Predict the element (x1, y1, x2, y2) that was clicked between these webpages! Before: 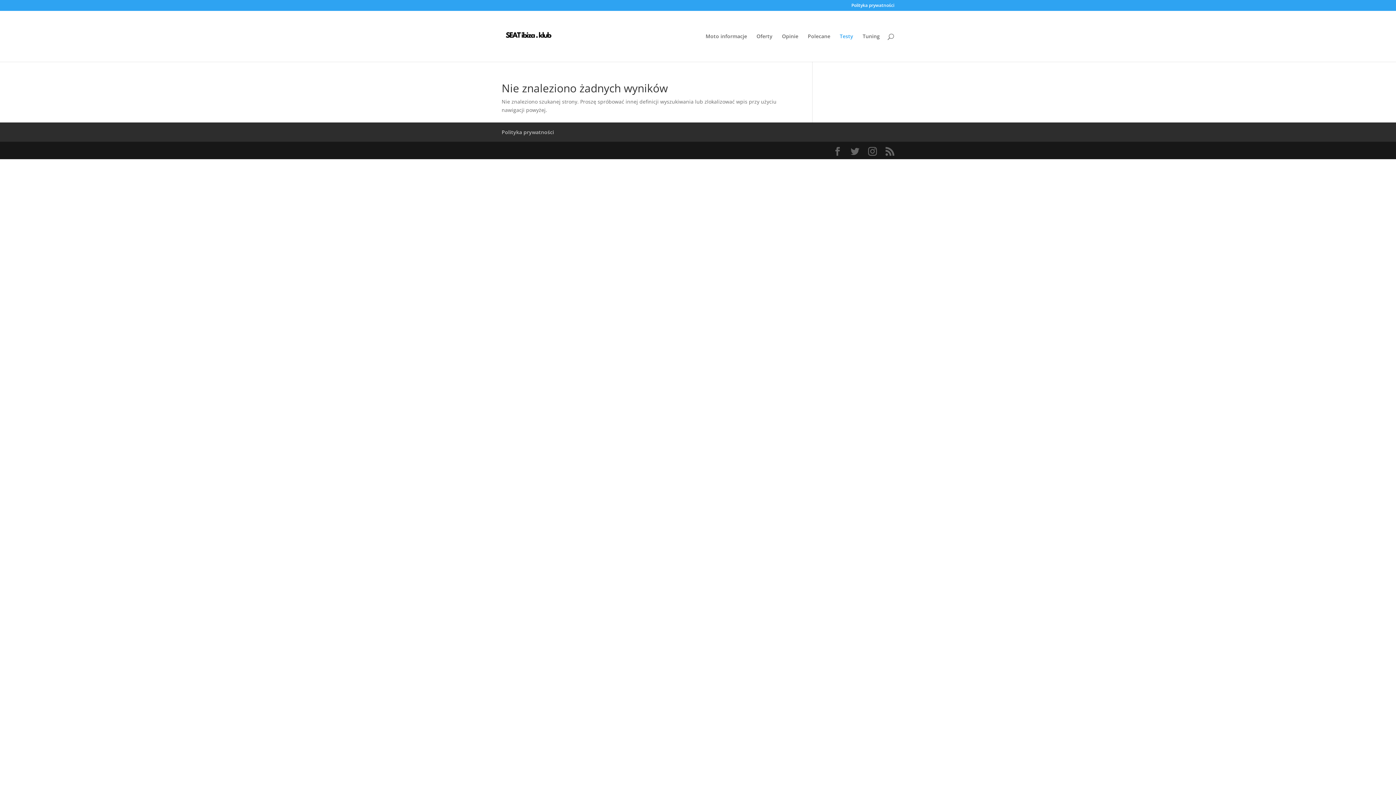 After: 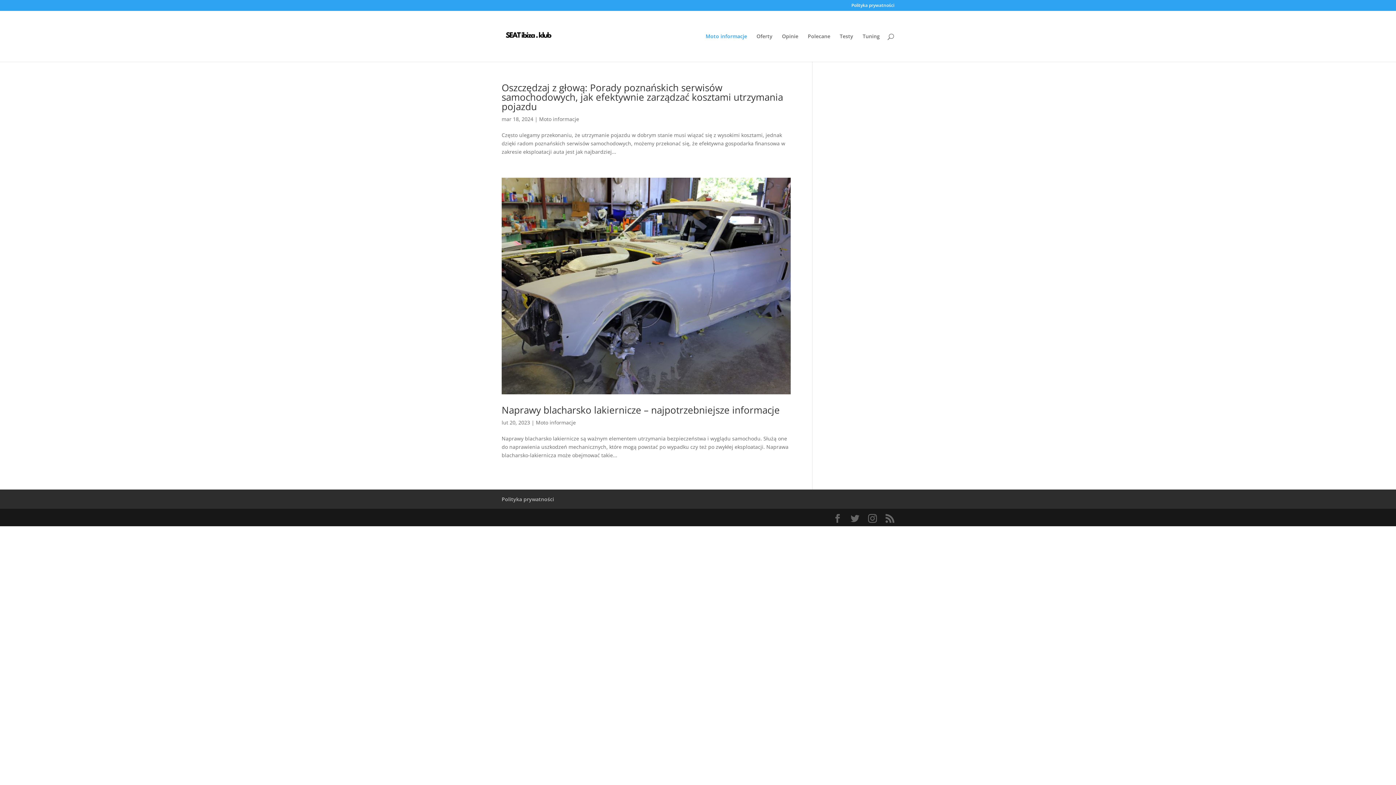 Action: bbox: (705, 33, 747, 61) label: Moto informacje